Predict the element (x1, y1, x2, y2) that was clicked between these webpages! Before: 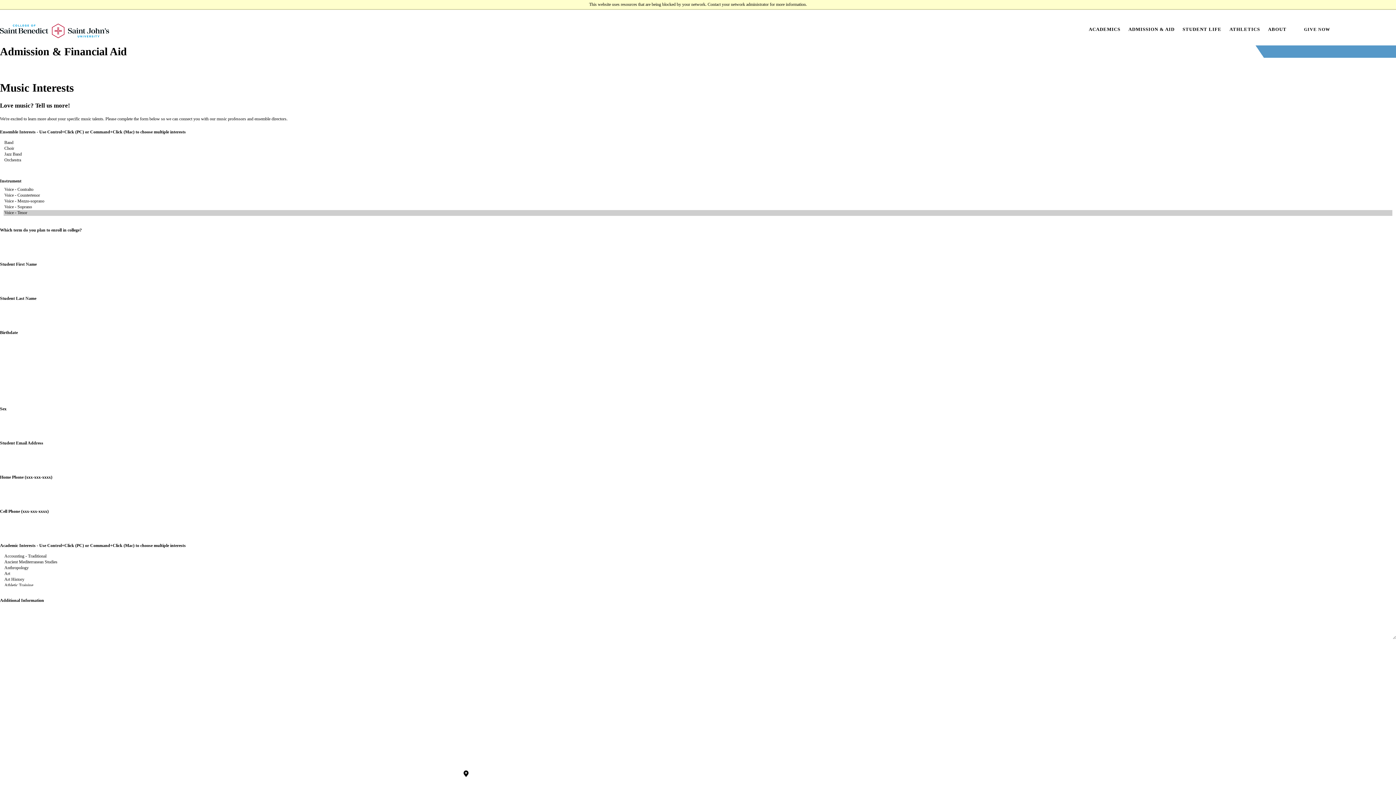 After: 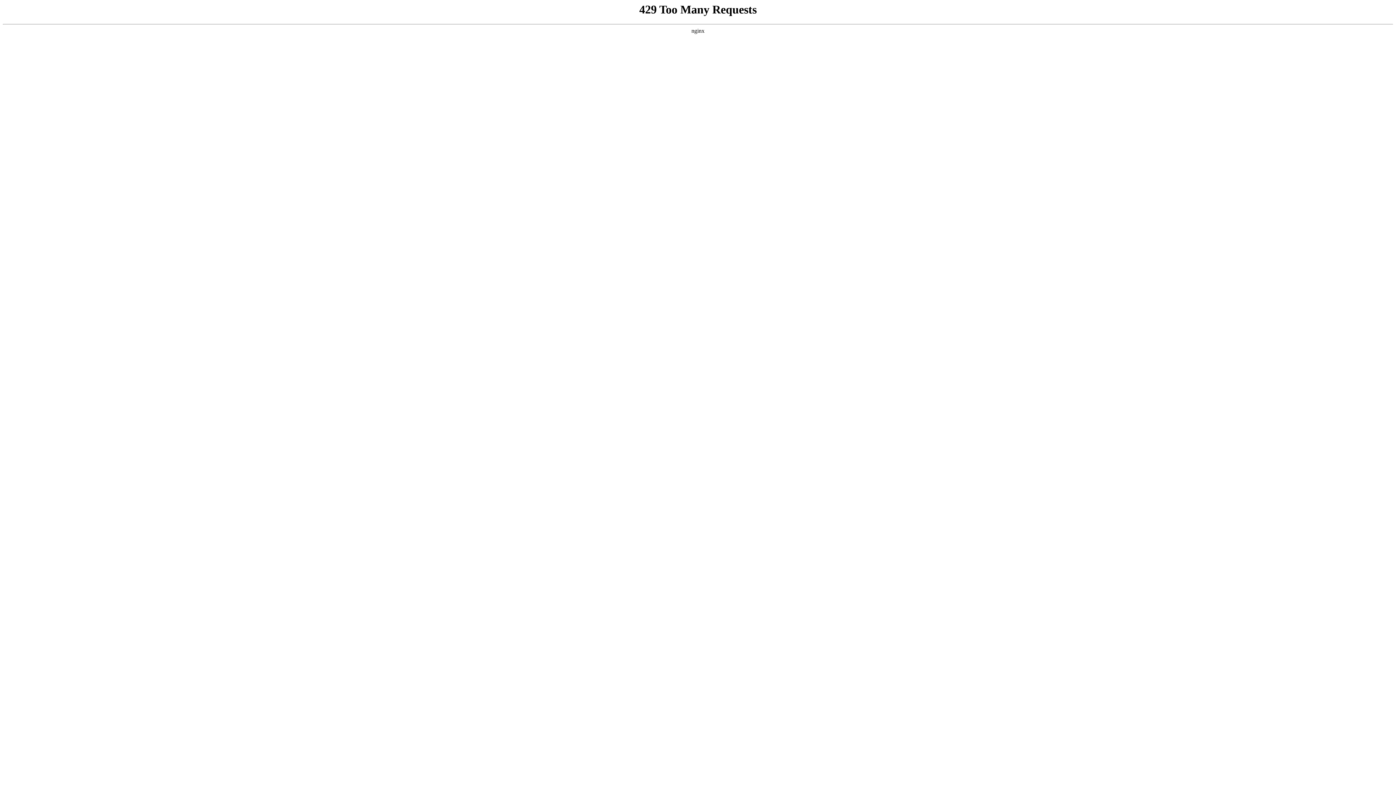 Action: bbox: (885, 771, 929, 782) label: Outdoor U